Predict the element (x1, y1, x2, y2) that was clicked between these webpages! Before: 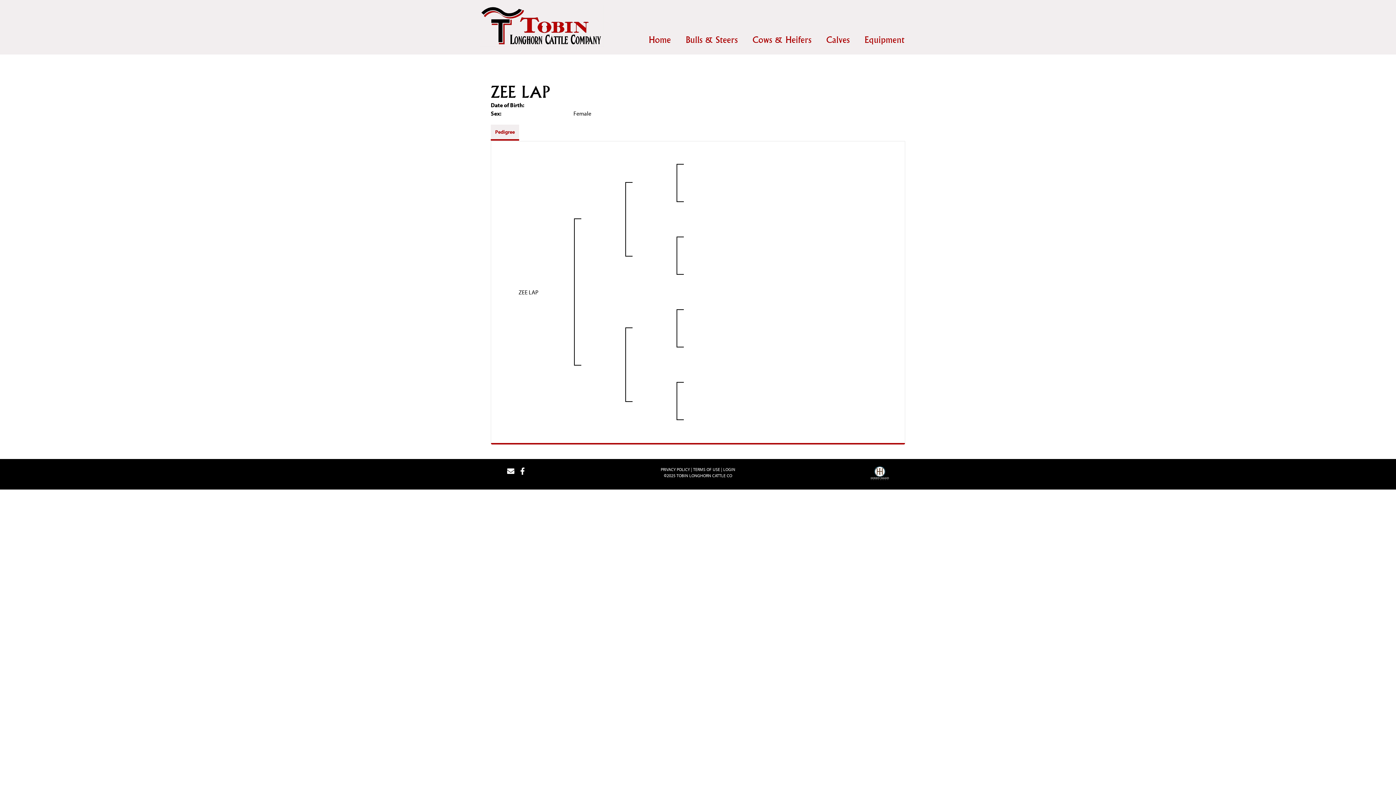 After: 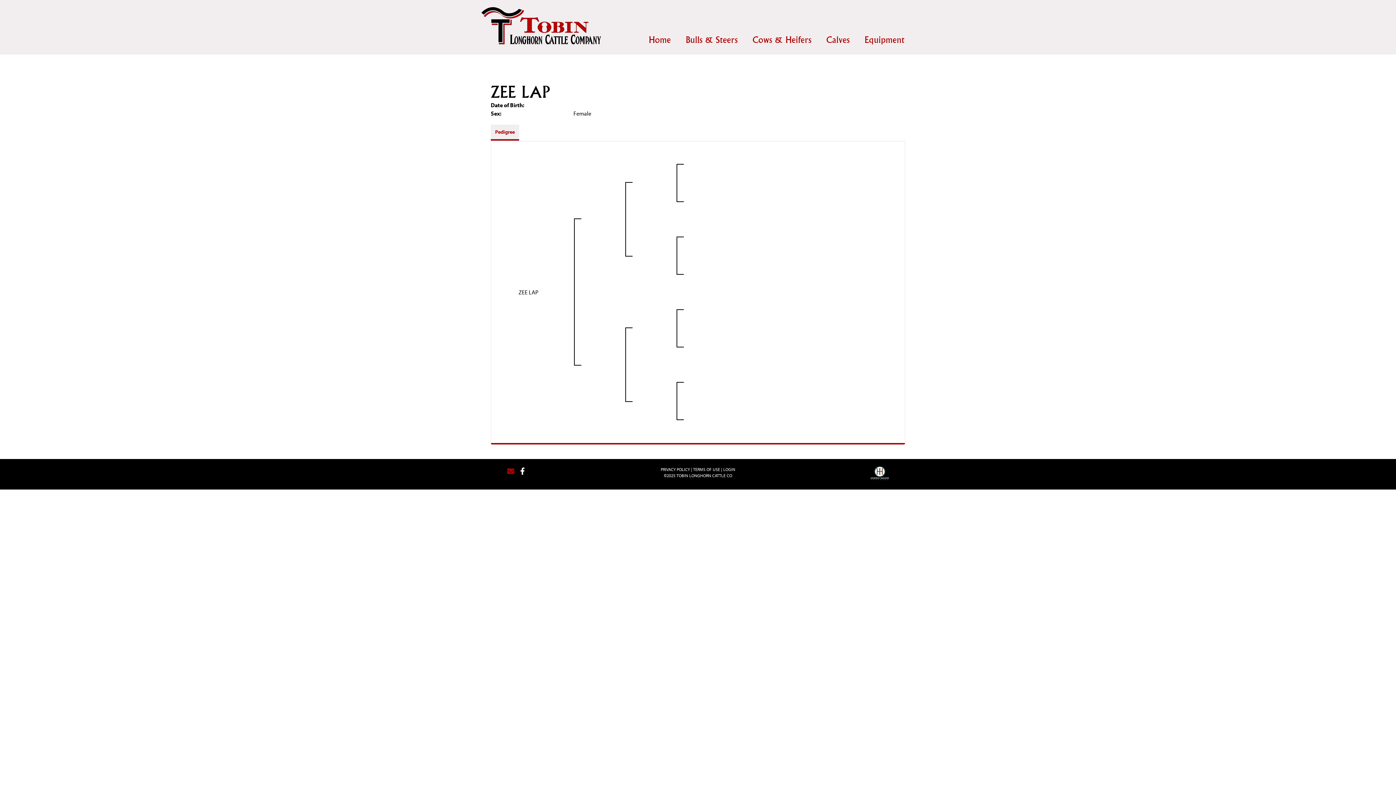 Action: label:   bbox: (507, 466, 520, 476)